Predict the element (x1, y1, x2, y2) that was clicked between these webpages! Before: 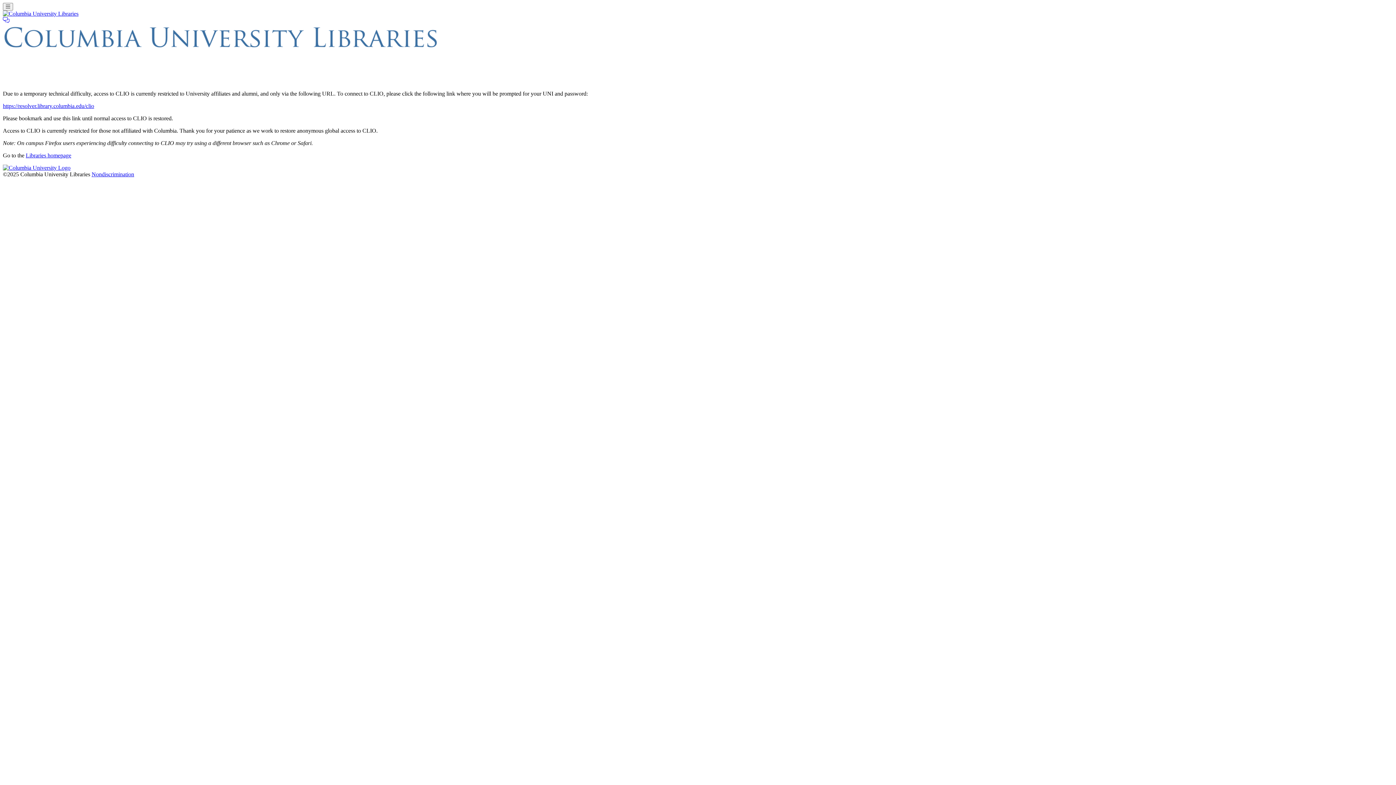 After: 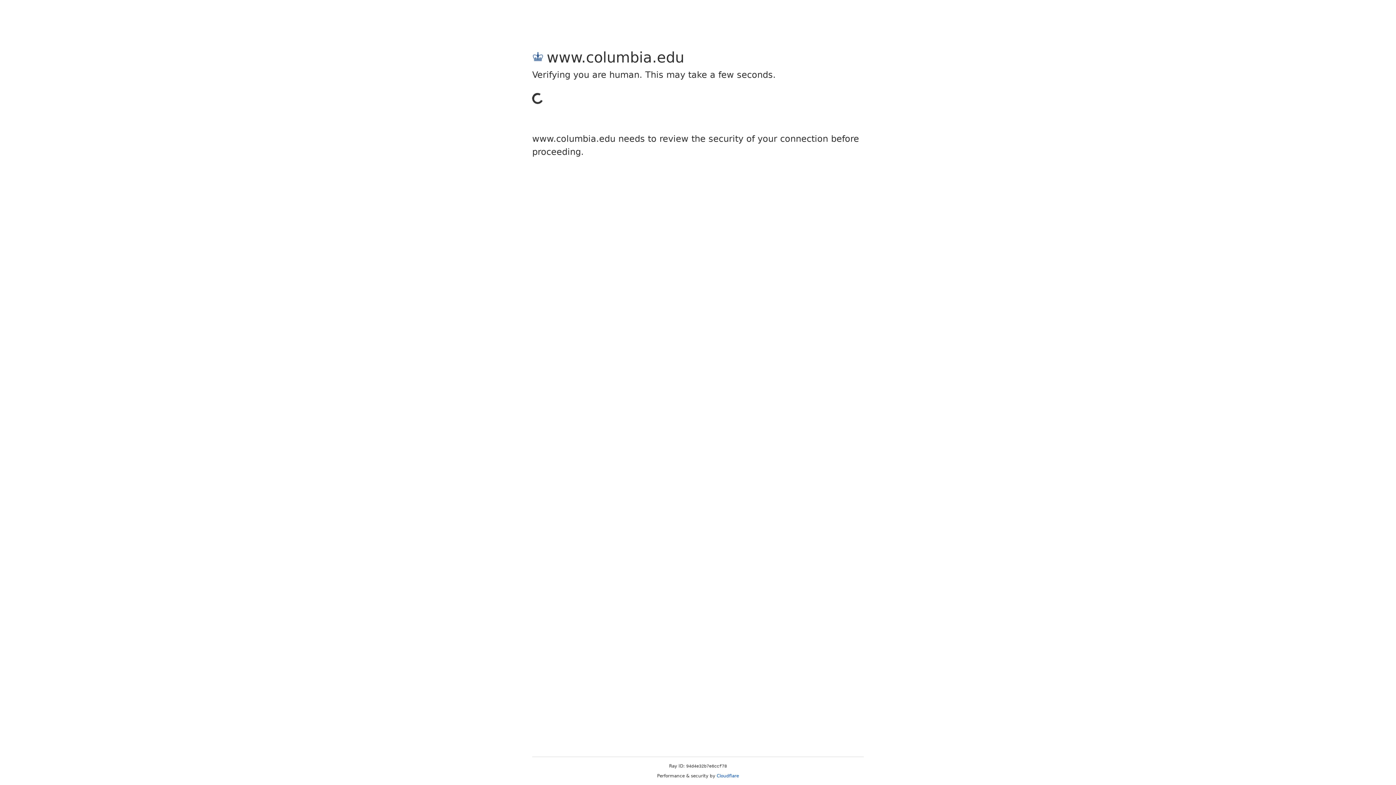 Action: label: Columbia University bbox: (2, 164, 70, 170)